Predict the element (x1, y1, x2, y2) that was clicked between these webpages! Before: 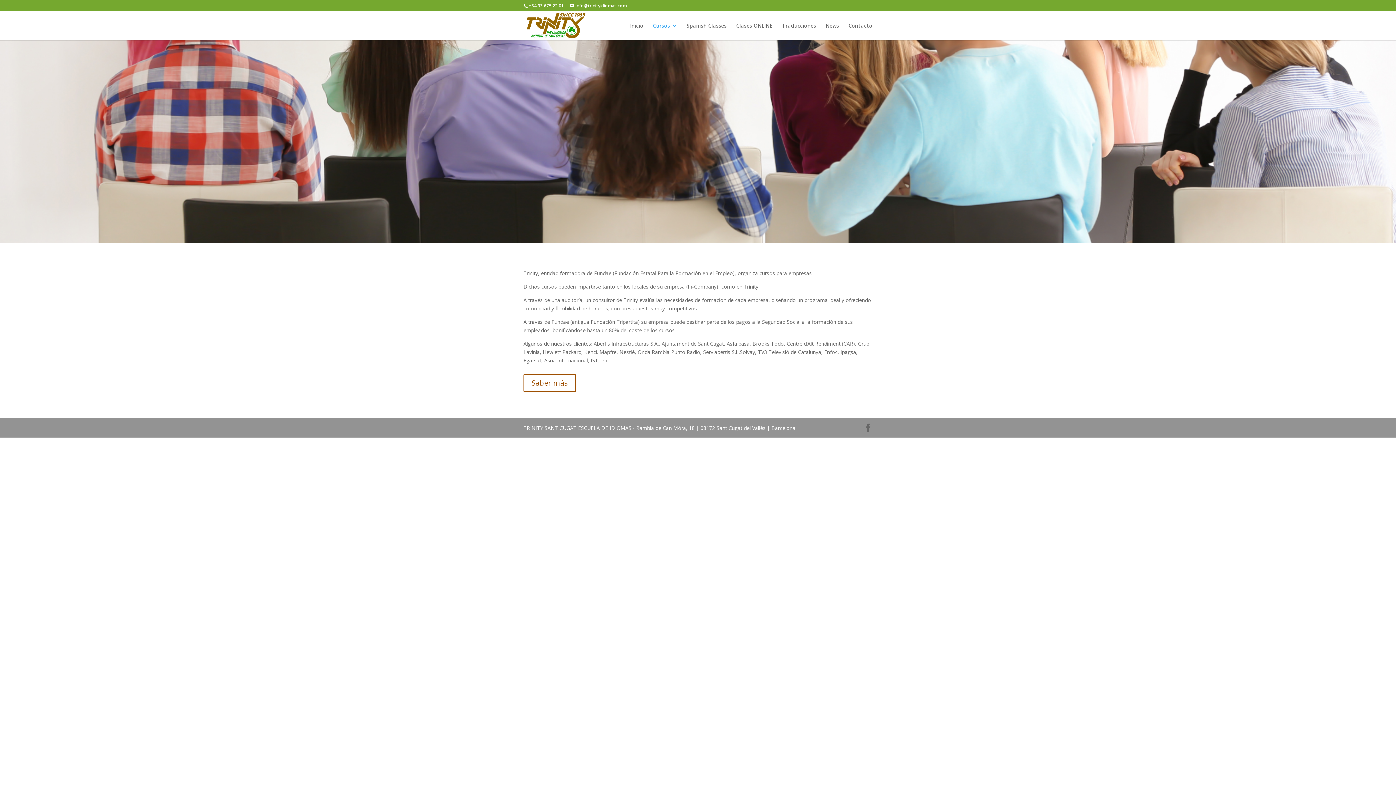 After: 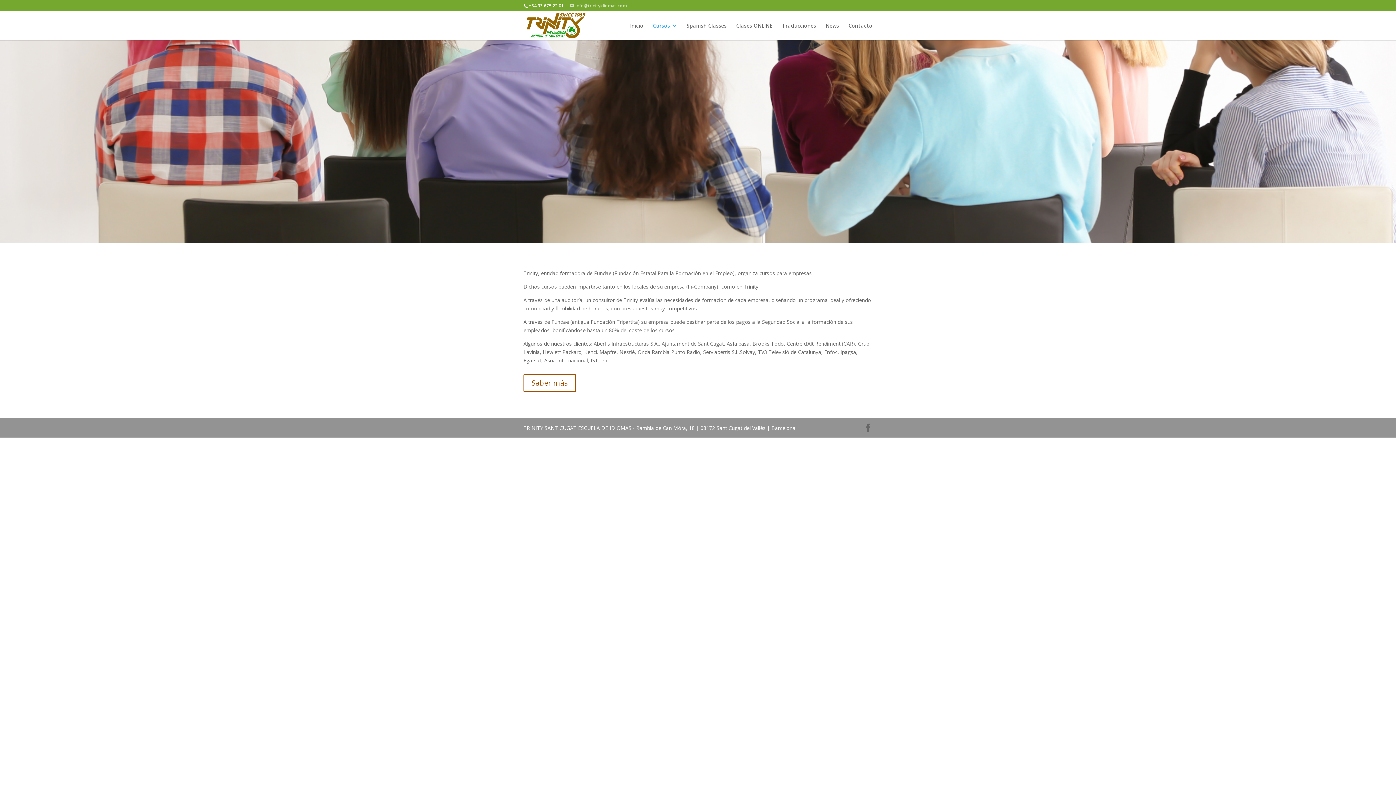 Action: bbox: (569, 2, 626, 8) label: info@trinityidiomas.com